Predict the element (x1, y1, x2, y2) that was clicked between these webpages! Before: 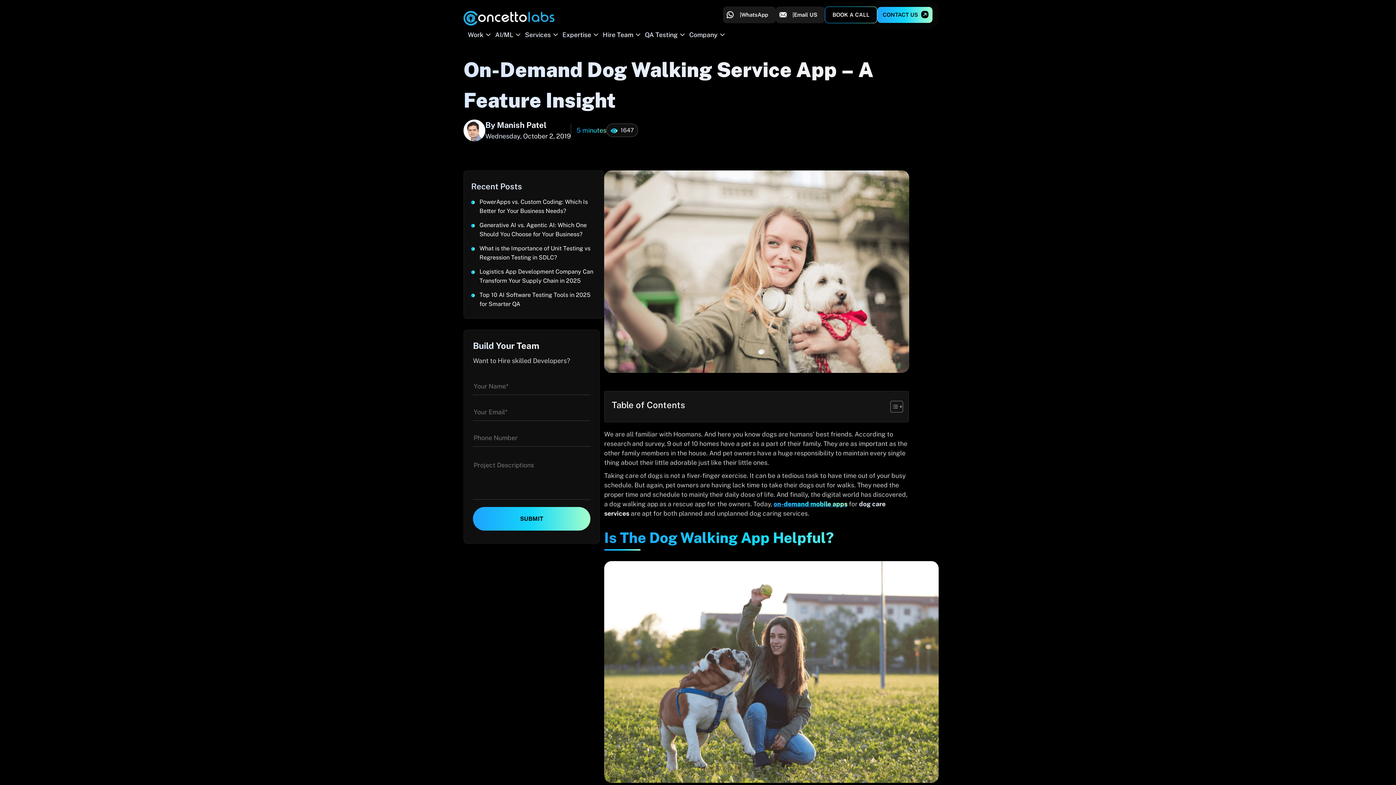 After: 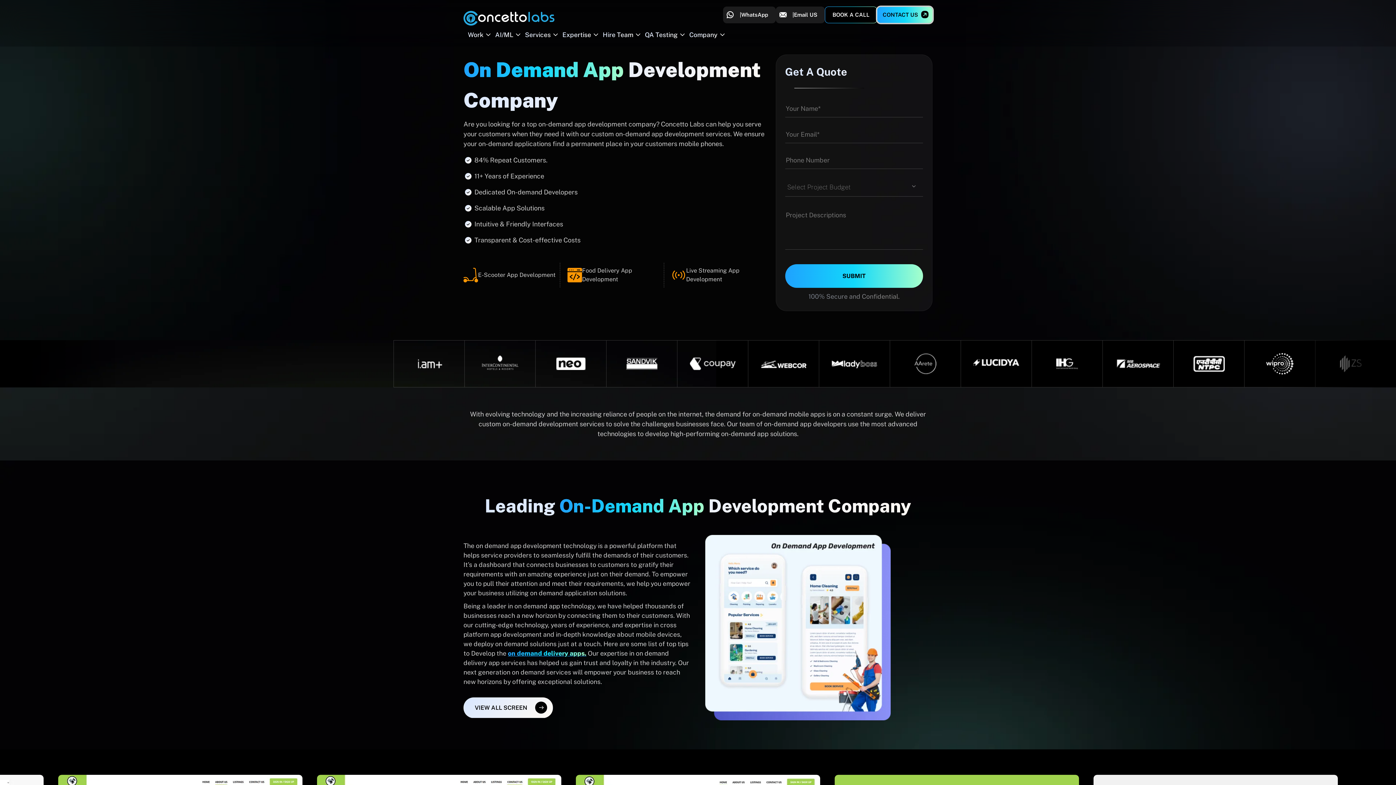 Action: bbox: (773, 500, 847, 508) label: on-demand mobile apps